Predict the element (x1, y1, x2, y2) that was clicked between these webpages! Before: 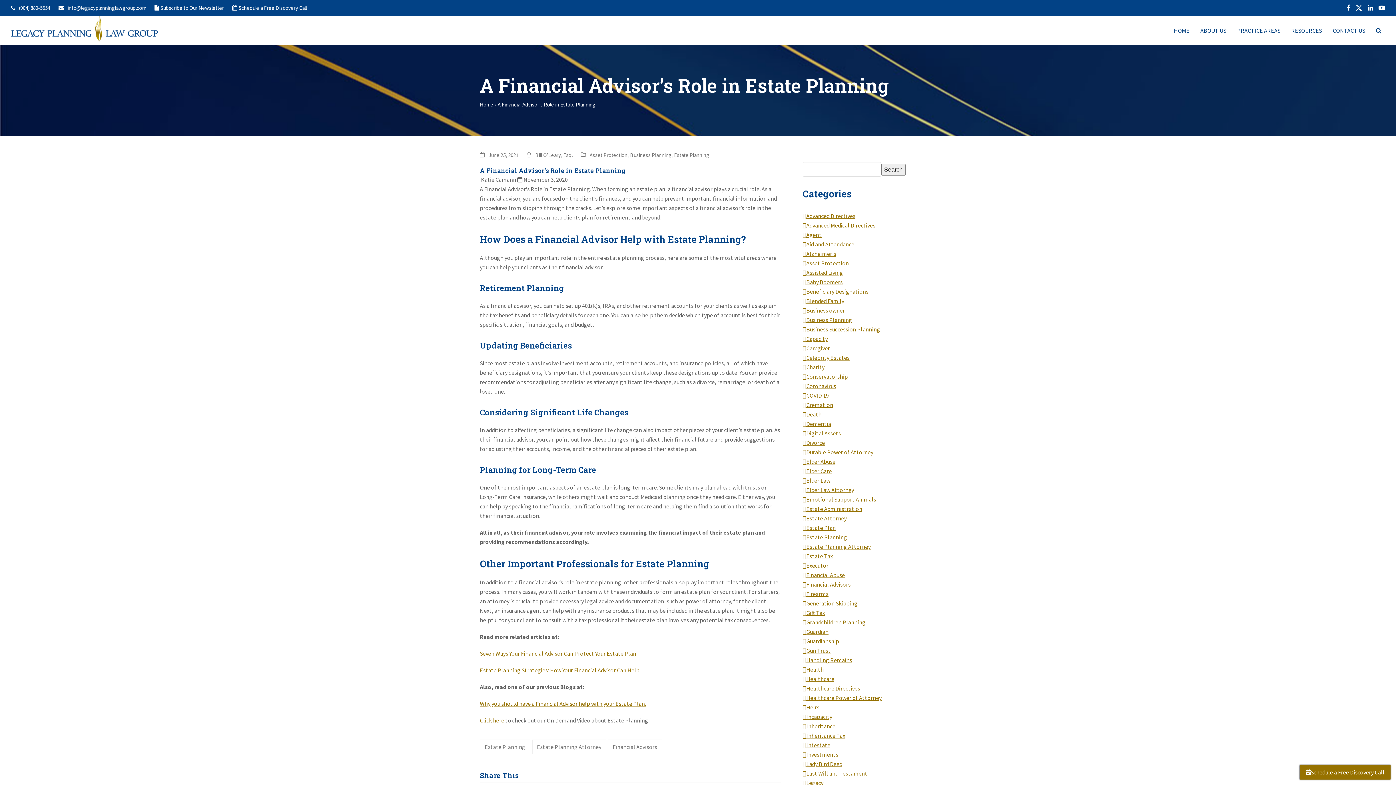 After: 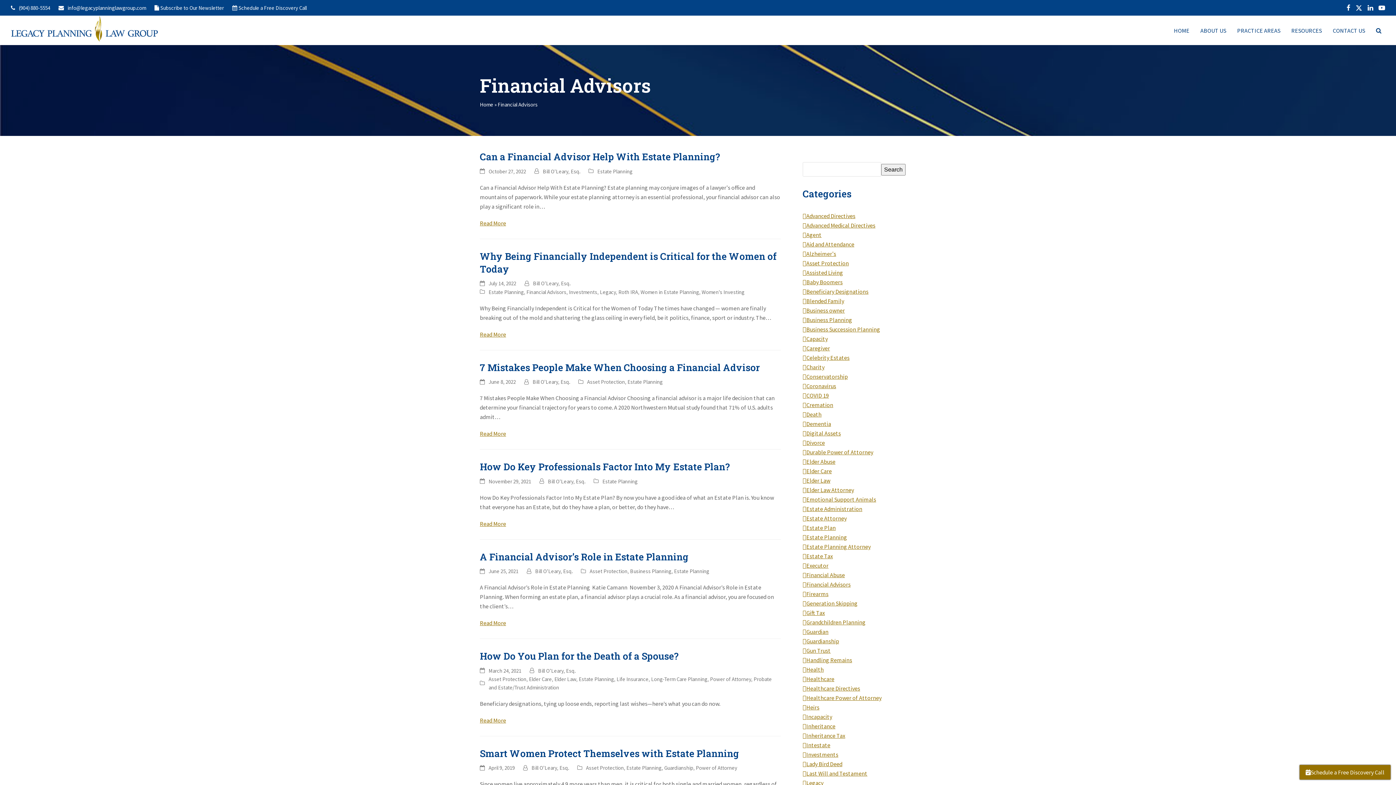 Action: label: Financial Advisors bbox: (608, 739, 662, 754)